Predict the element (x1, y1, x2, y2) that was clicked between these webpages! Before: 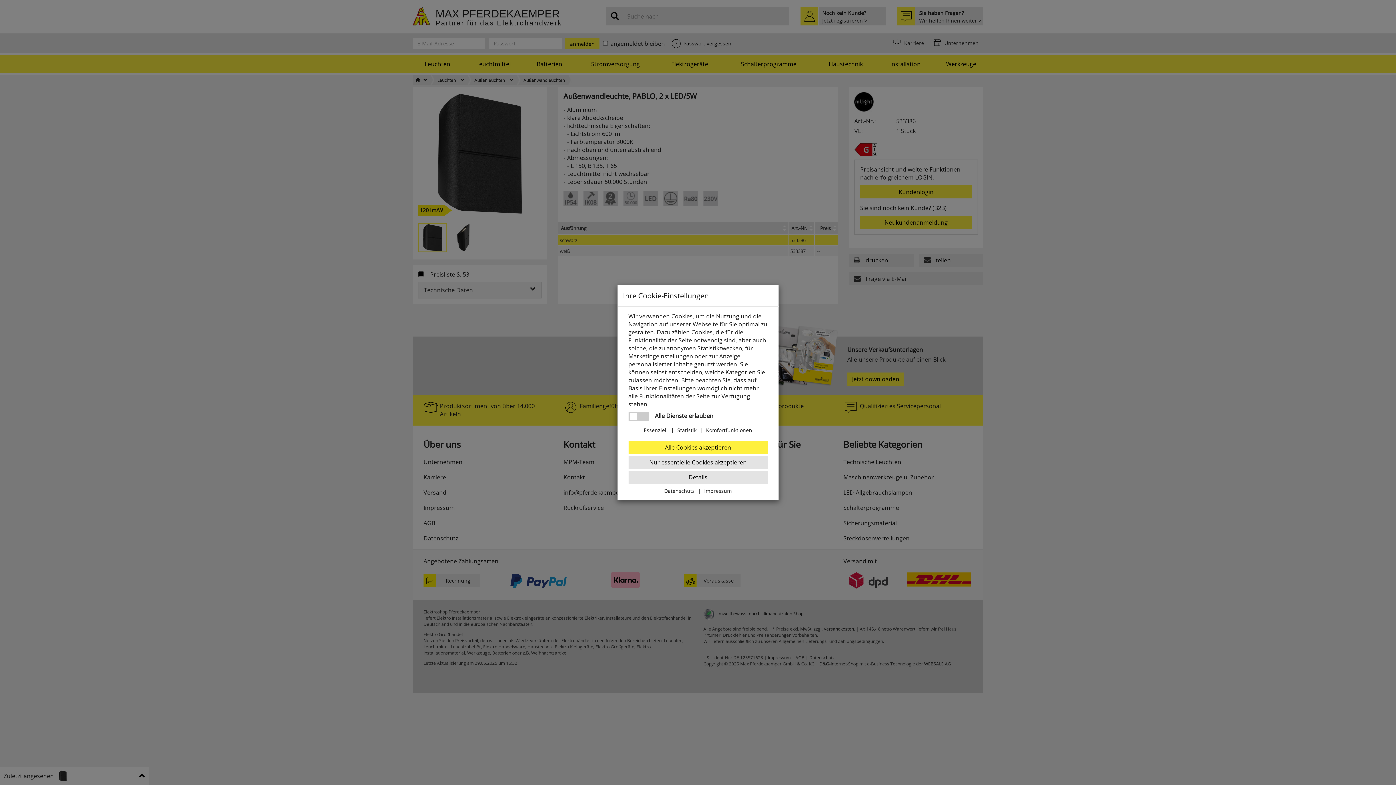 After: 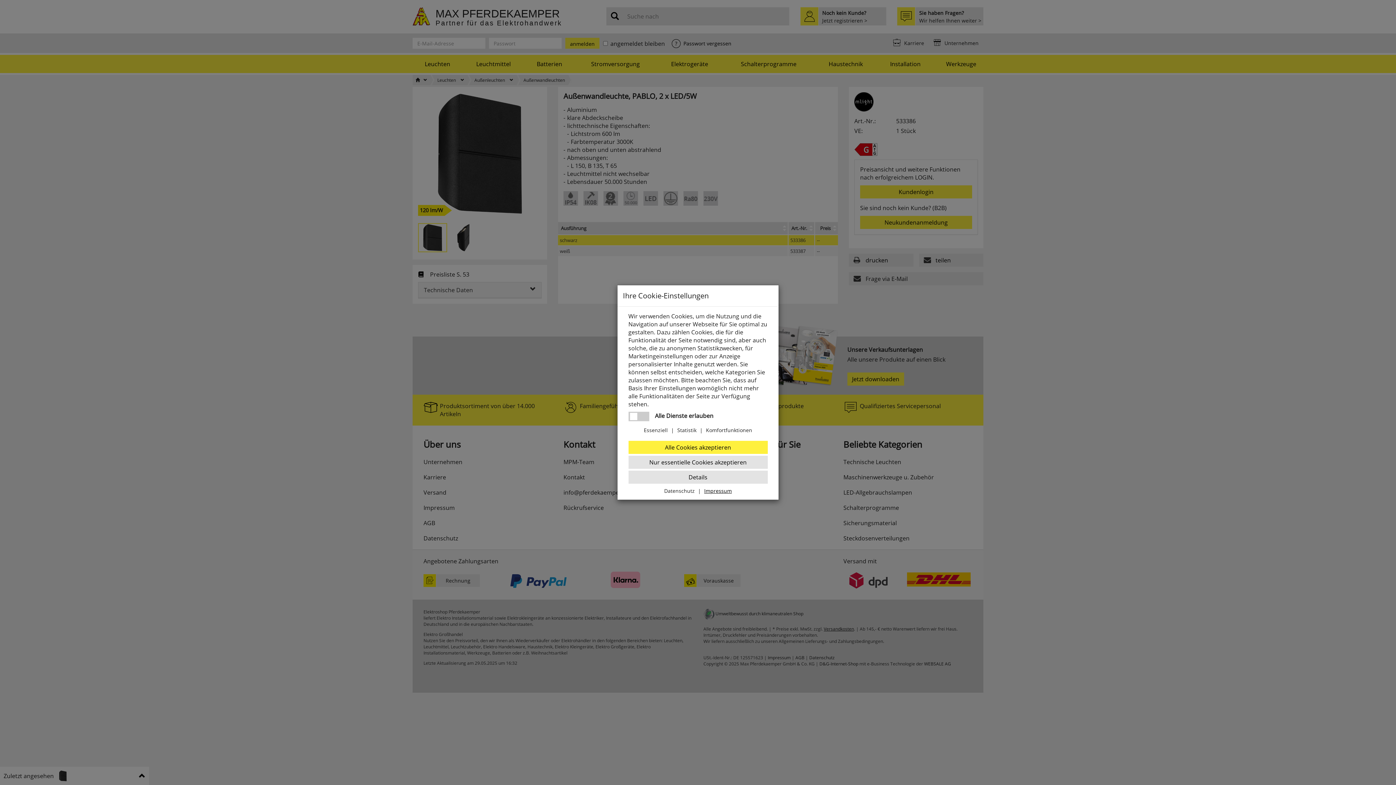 Action: bbox: (704, 487, 732, 494) label: Impressum